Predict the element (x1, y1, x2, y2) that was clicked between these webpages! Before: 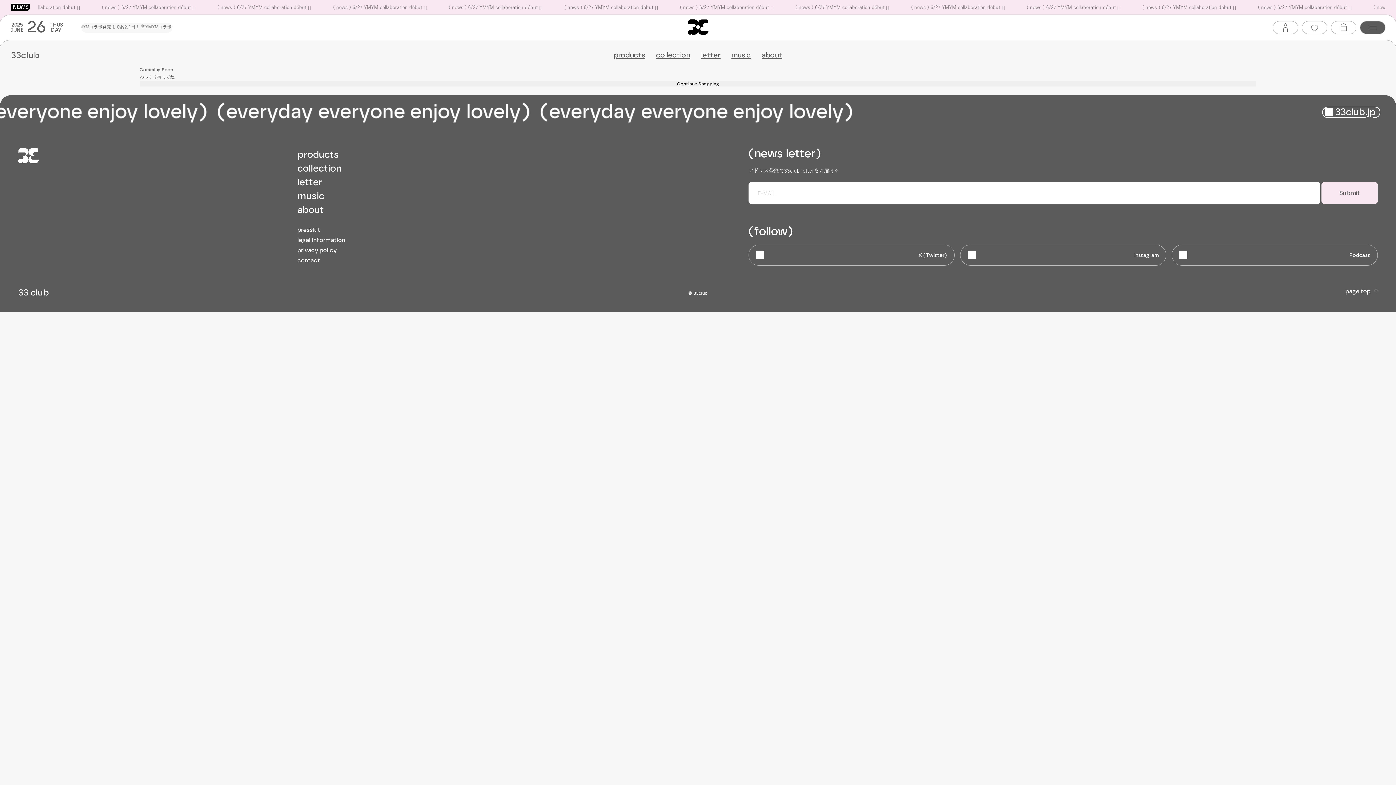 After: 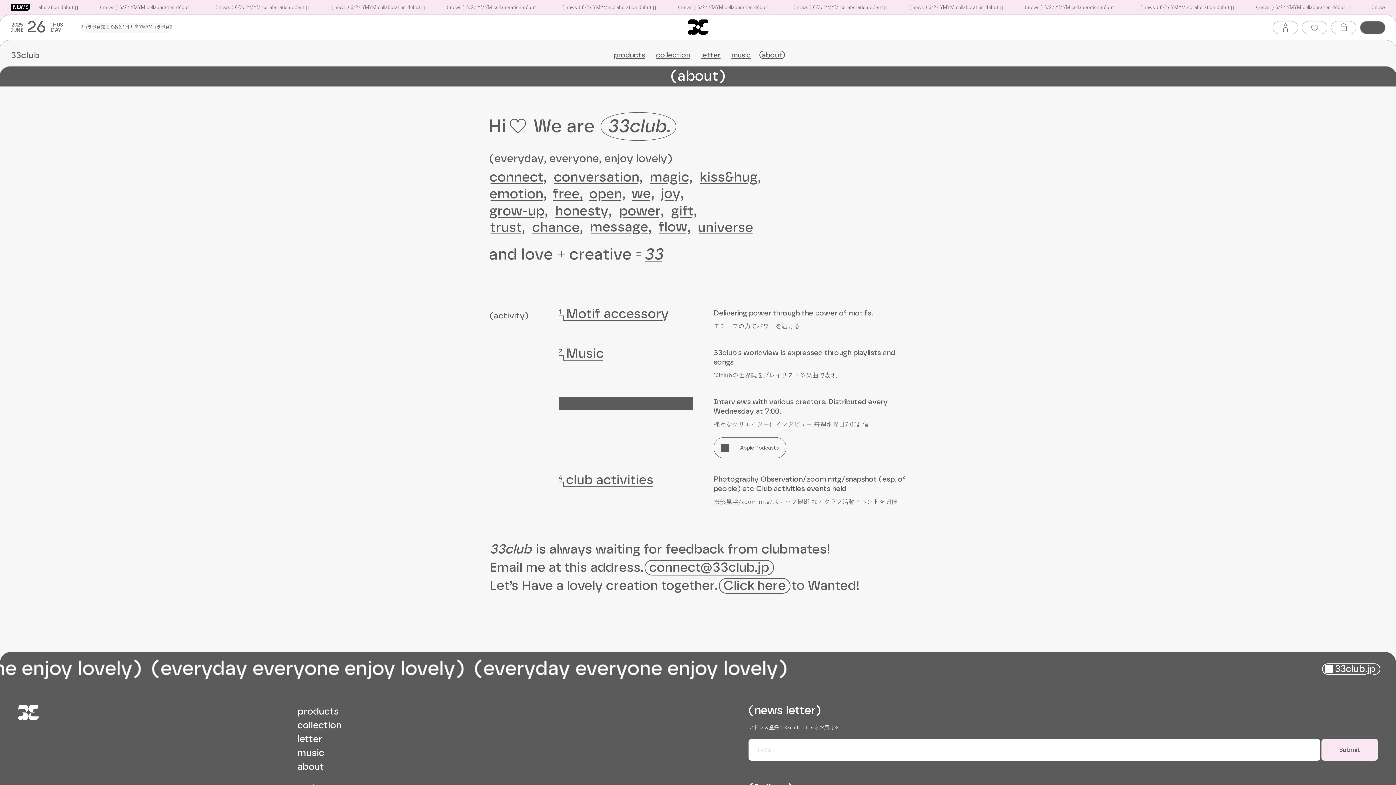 Action: label: about bbox: (297, 203, 324, 217)